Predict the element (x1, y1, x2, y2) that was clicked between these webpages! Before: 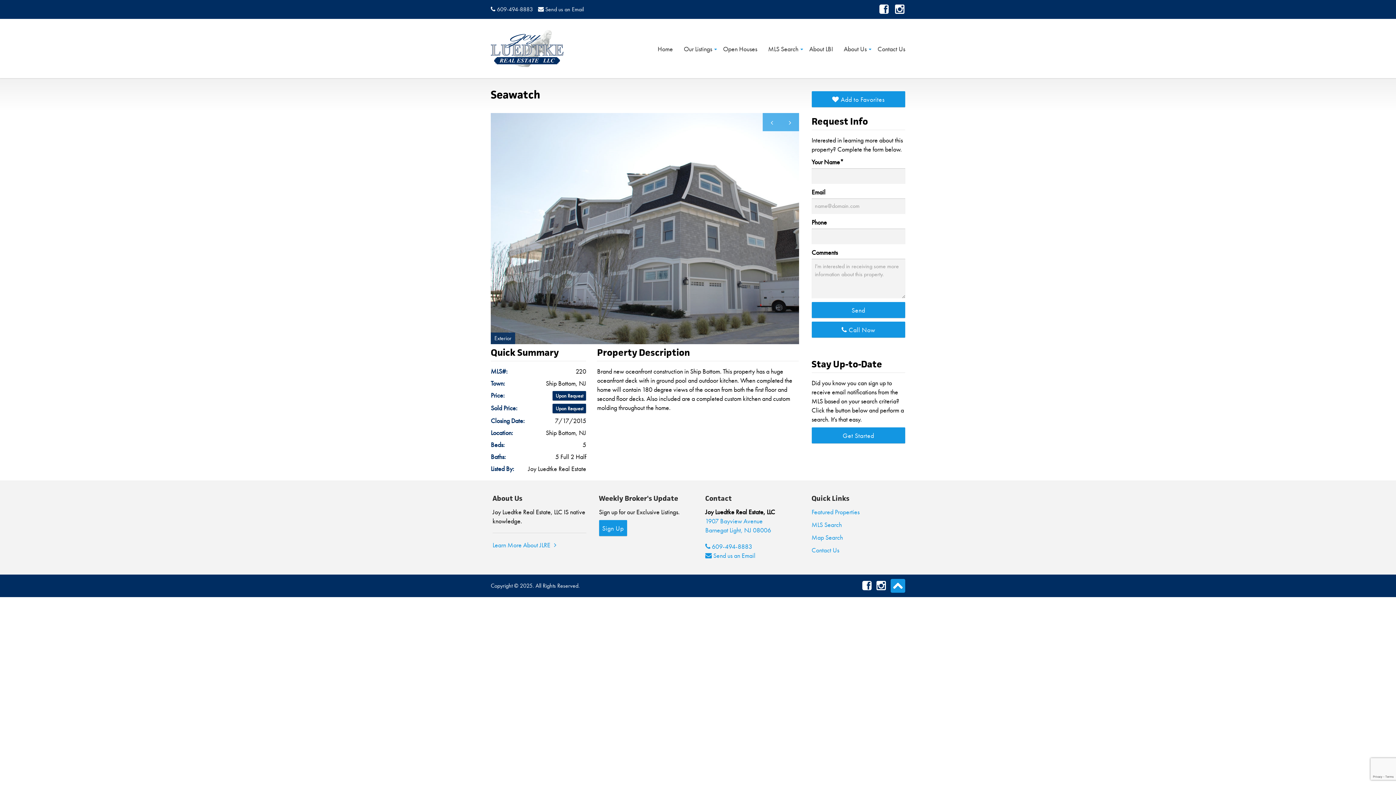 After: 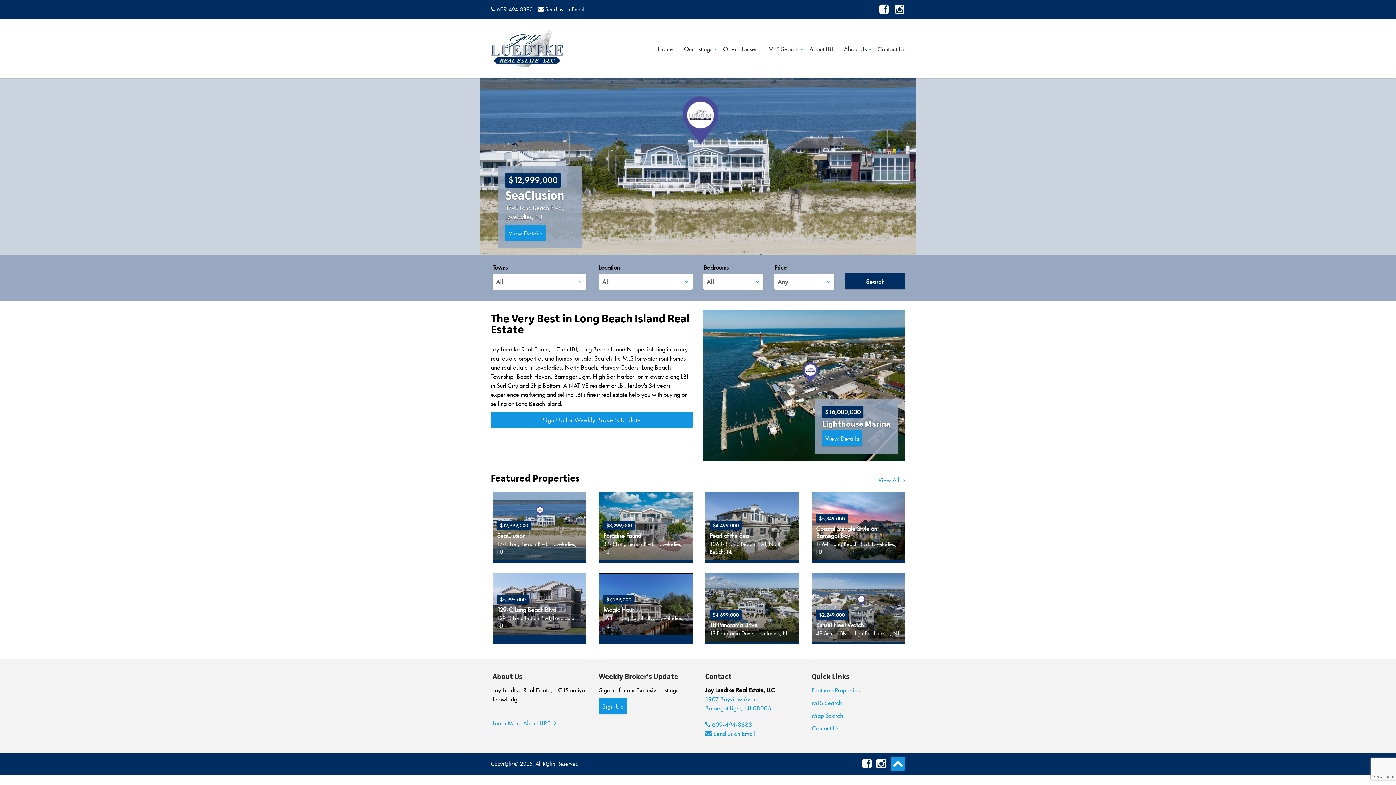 Action: bbox: (652, 45, 678, 50) label: Home